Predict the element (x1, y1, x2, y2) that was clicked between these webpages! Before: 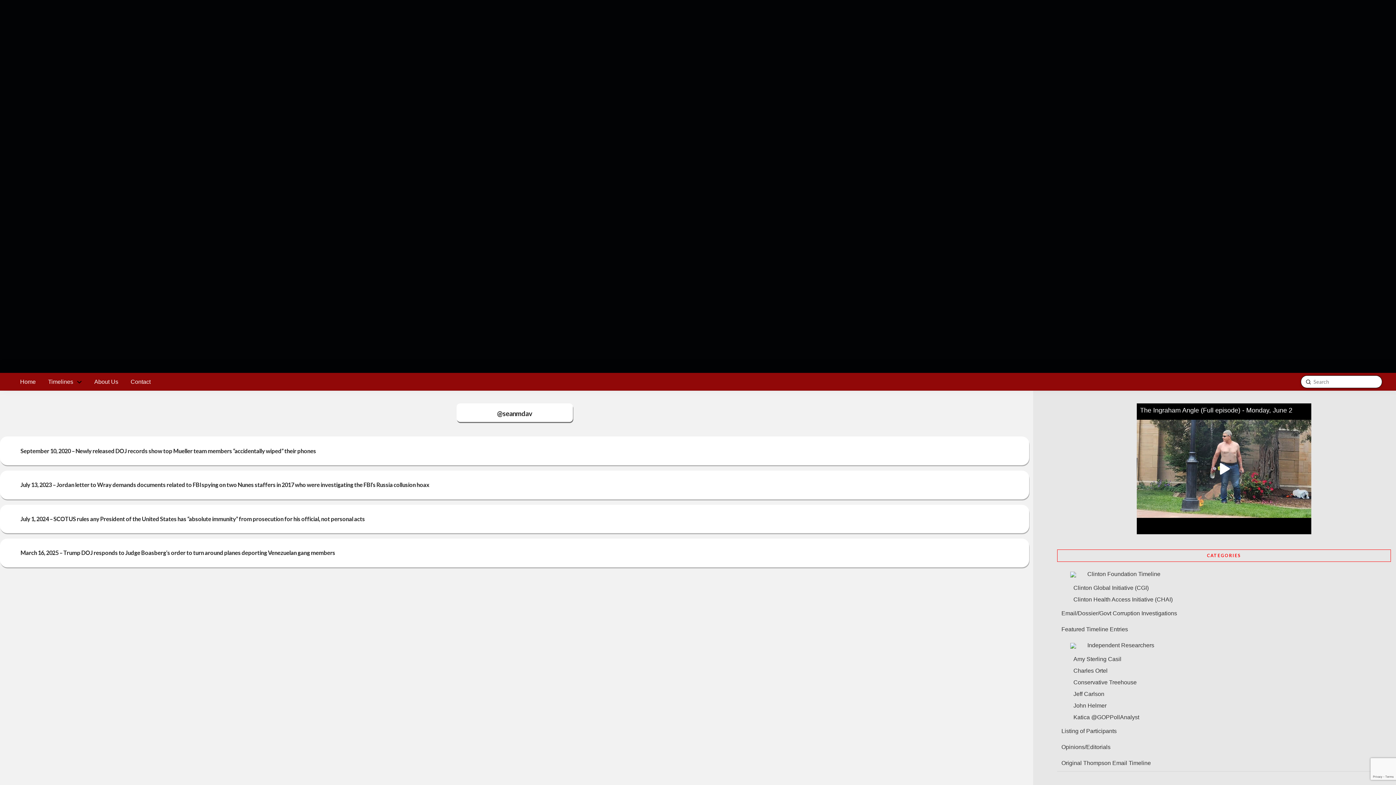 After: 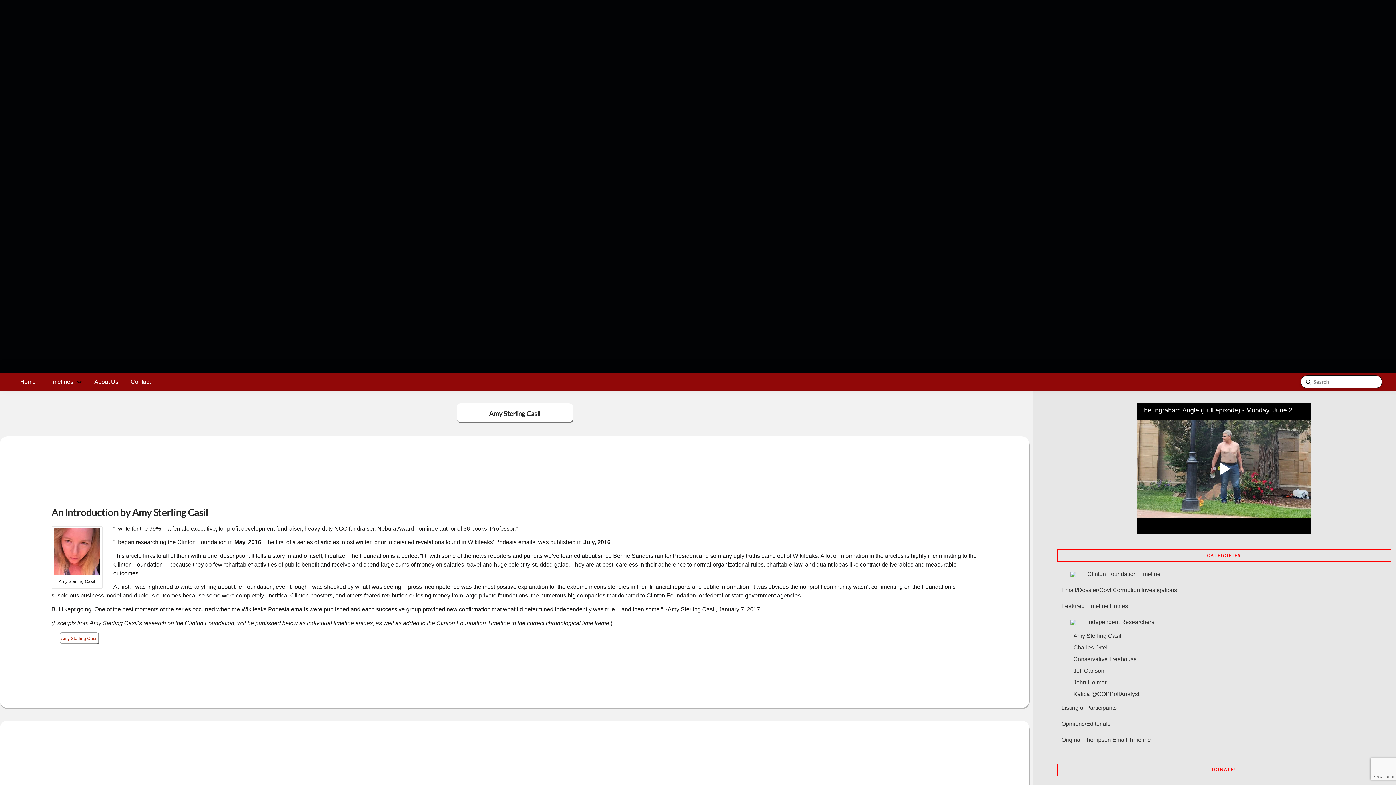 Action: bbox: (1057, 653, 1121, 665) label: Amy Sterling Casil